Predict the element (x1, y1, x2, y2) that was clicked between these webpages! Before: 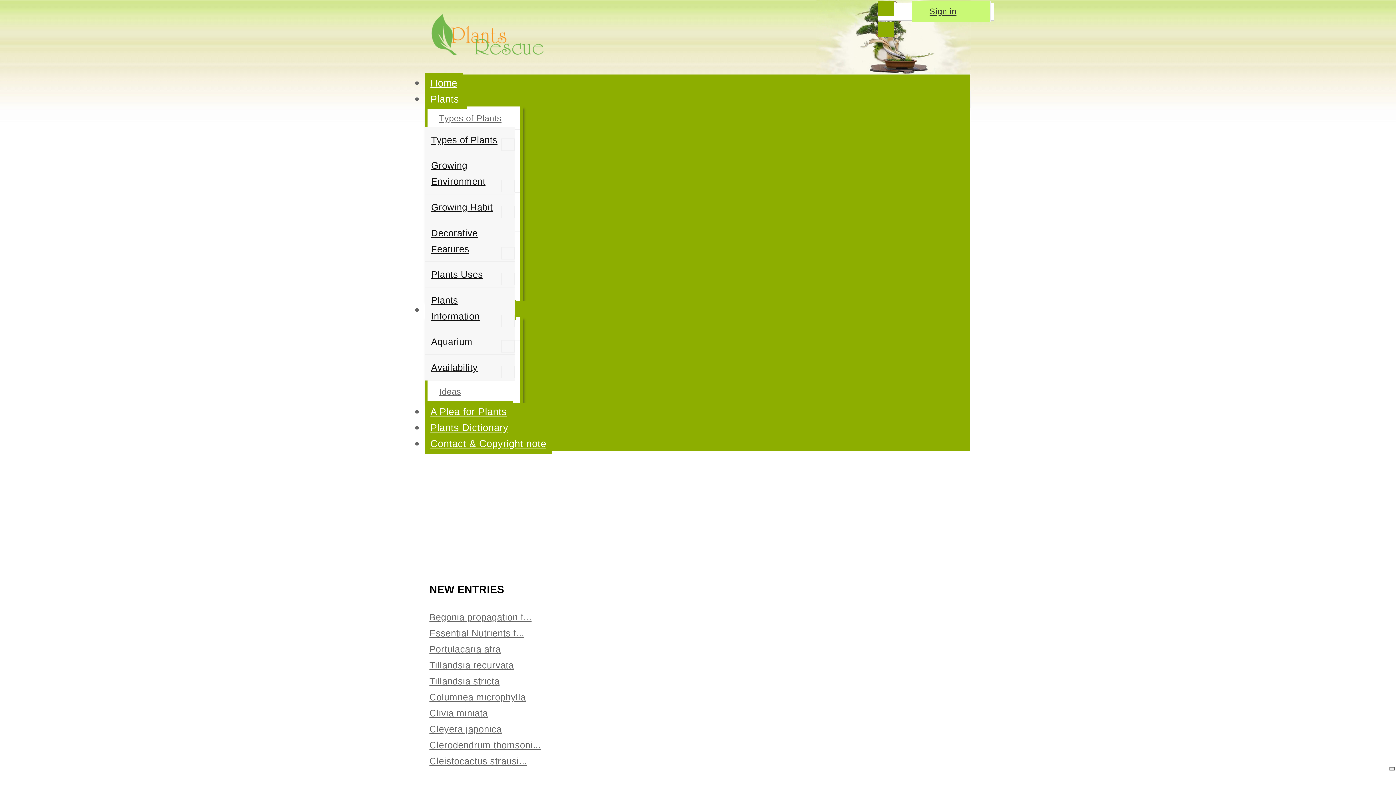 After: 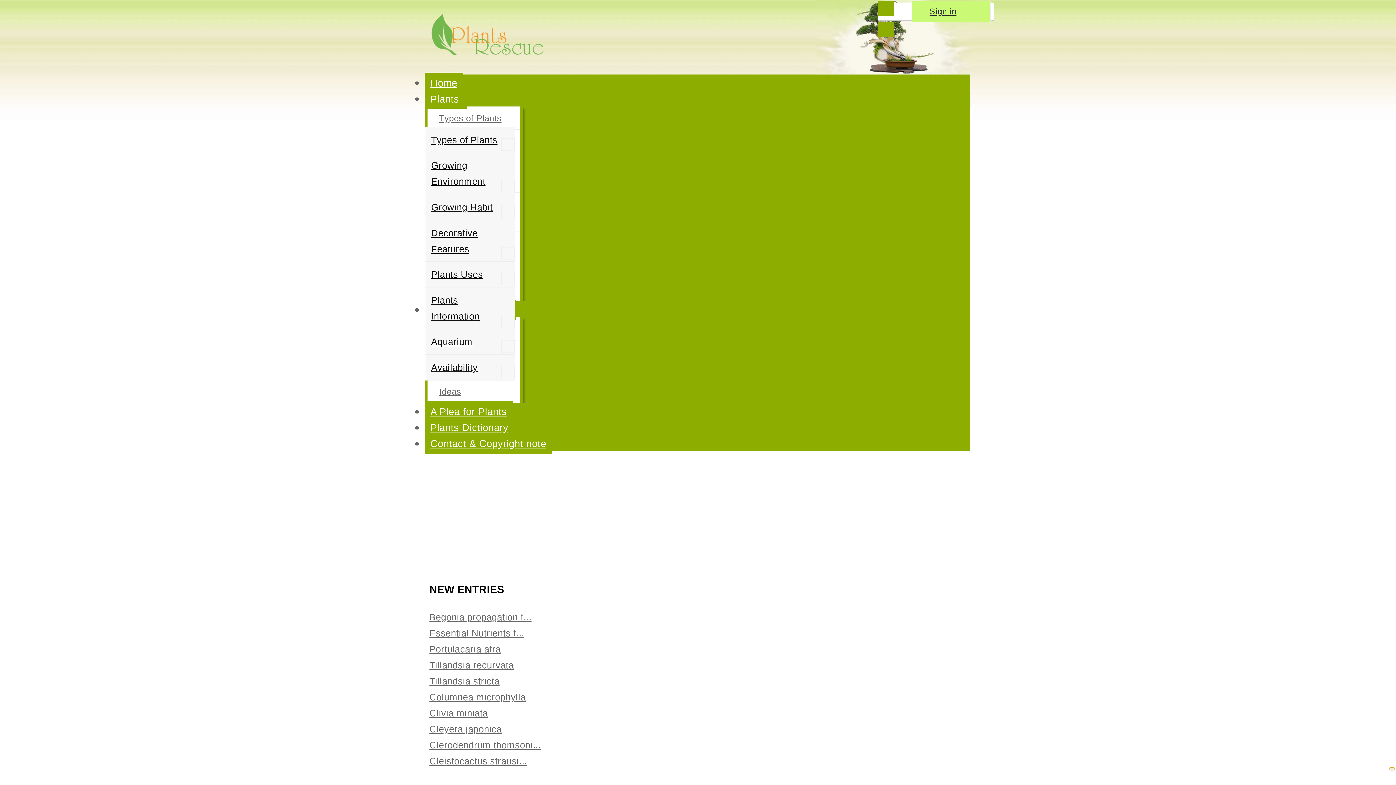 Action: bbox: (1389, 767, 1394, 770)